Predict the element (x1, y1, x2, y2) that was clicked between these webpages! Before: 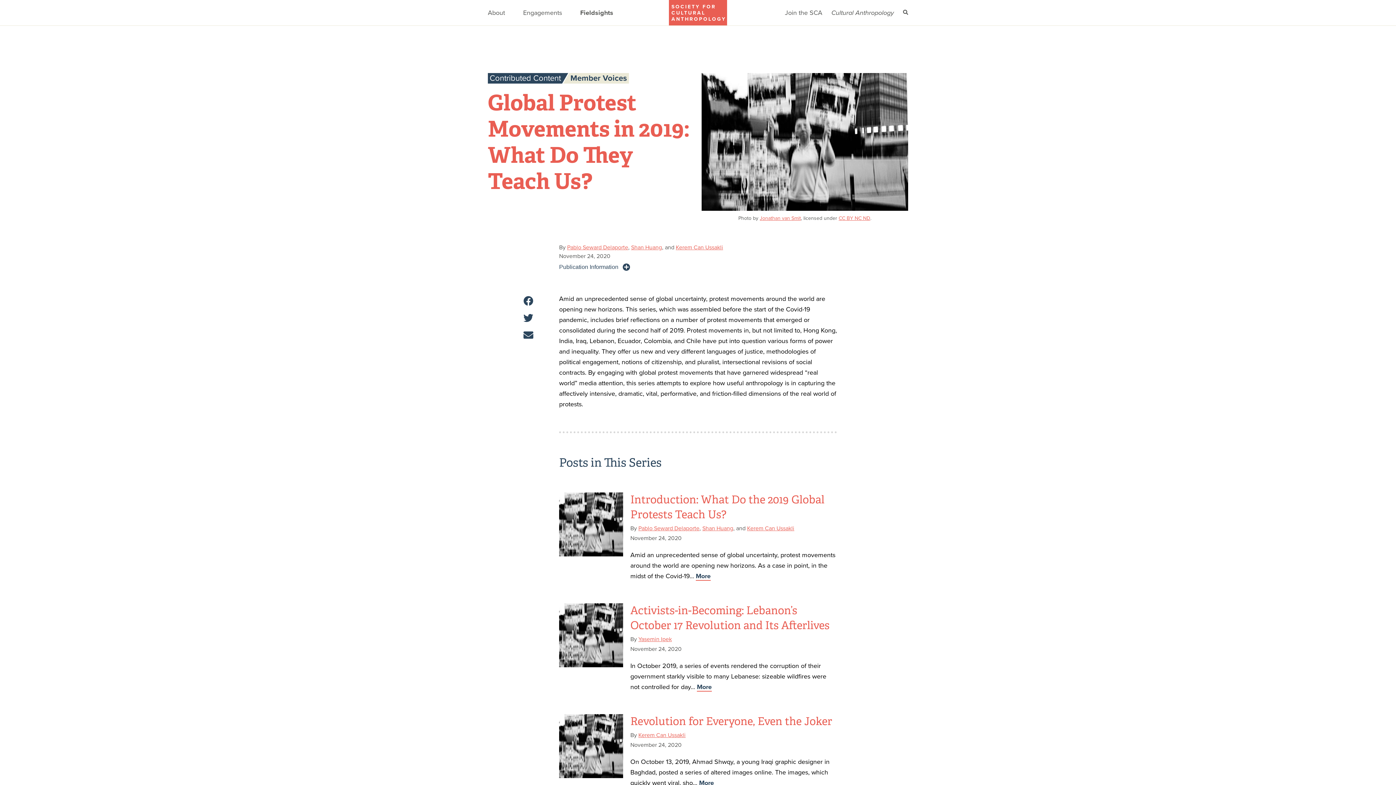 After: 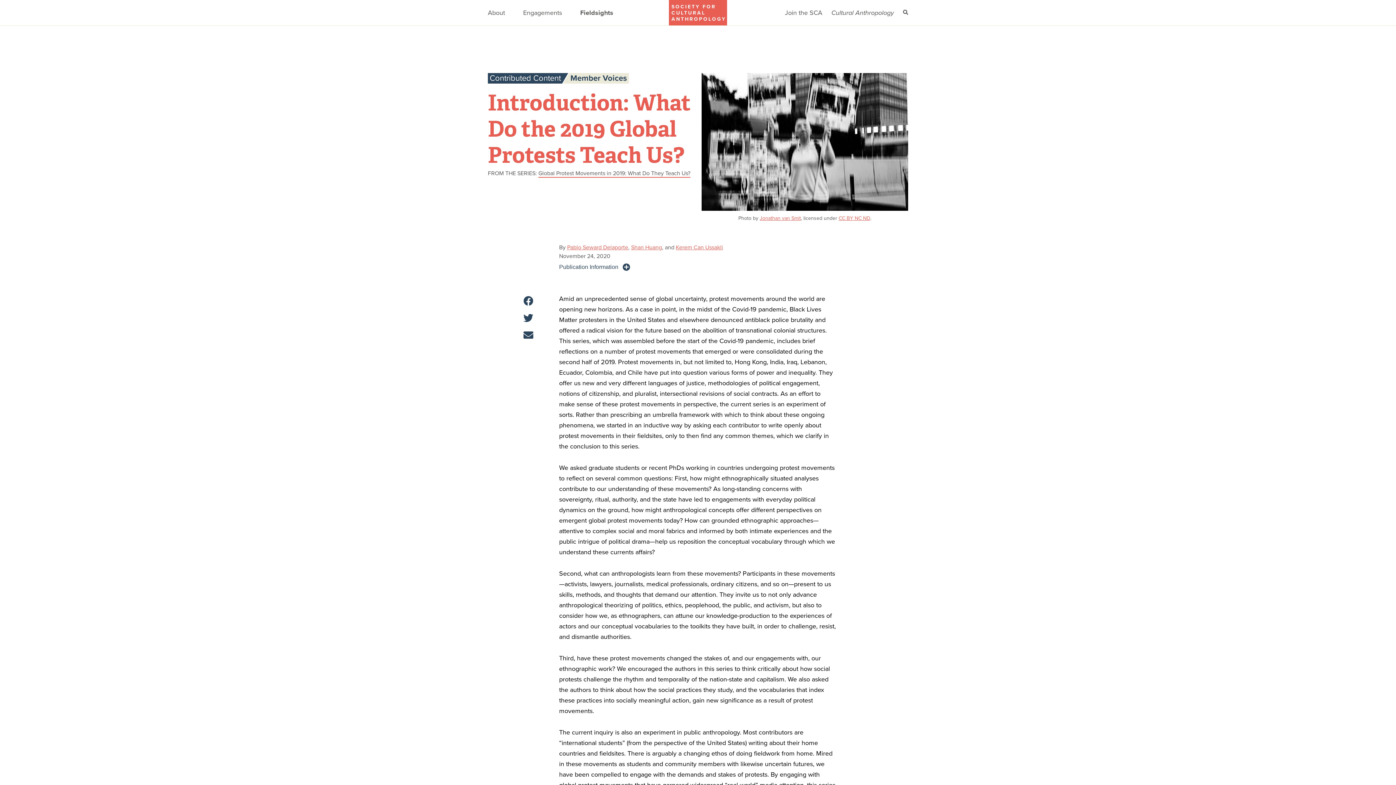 Action: bbox: (559, 492, 623, 556)